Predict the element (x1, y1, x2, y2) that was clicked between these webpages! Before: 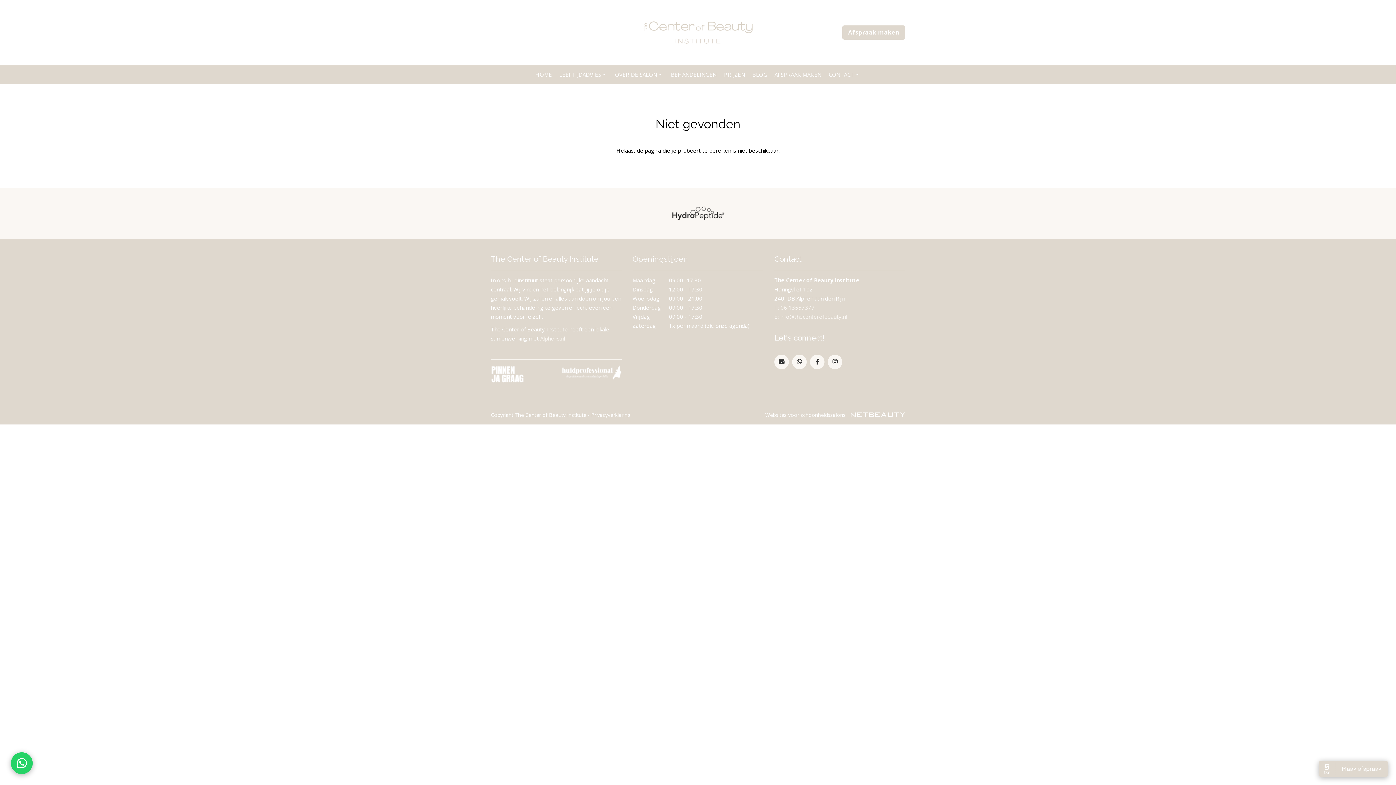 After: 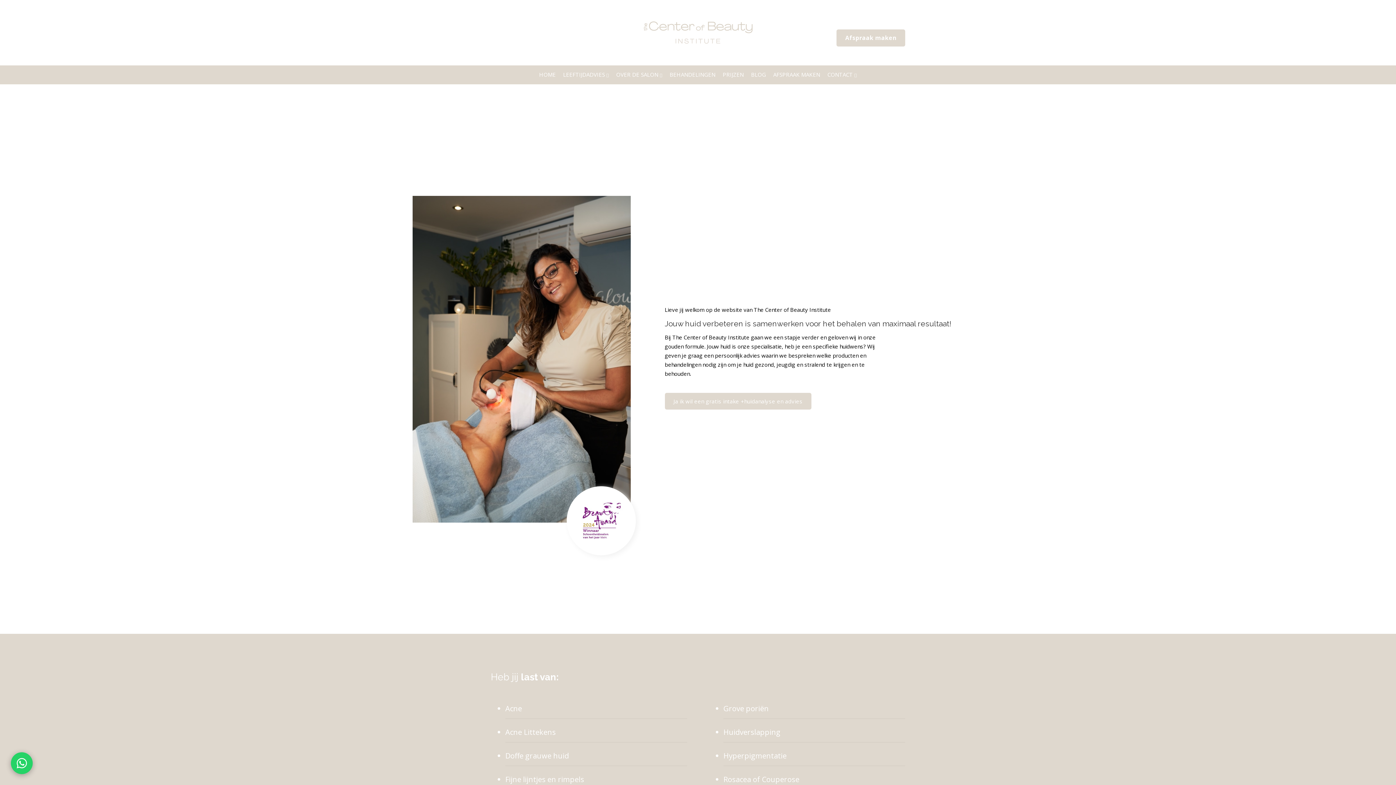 Action: bbox: (532, 65, 555, 84) label: HOME